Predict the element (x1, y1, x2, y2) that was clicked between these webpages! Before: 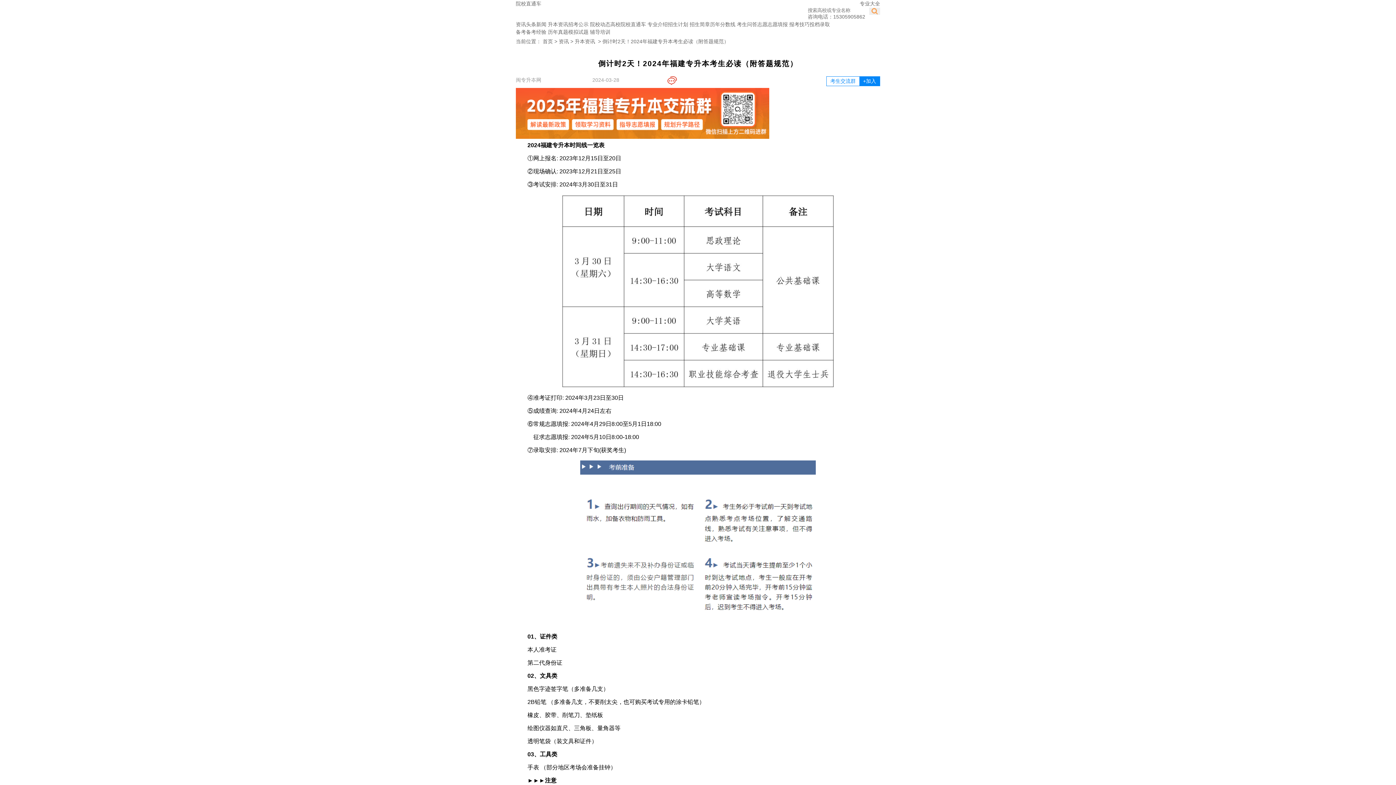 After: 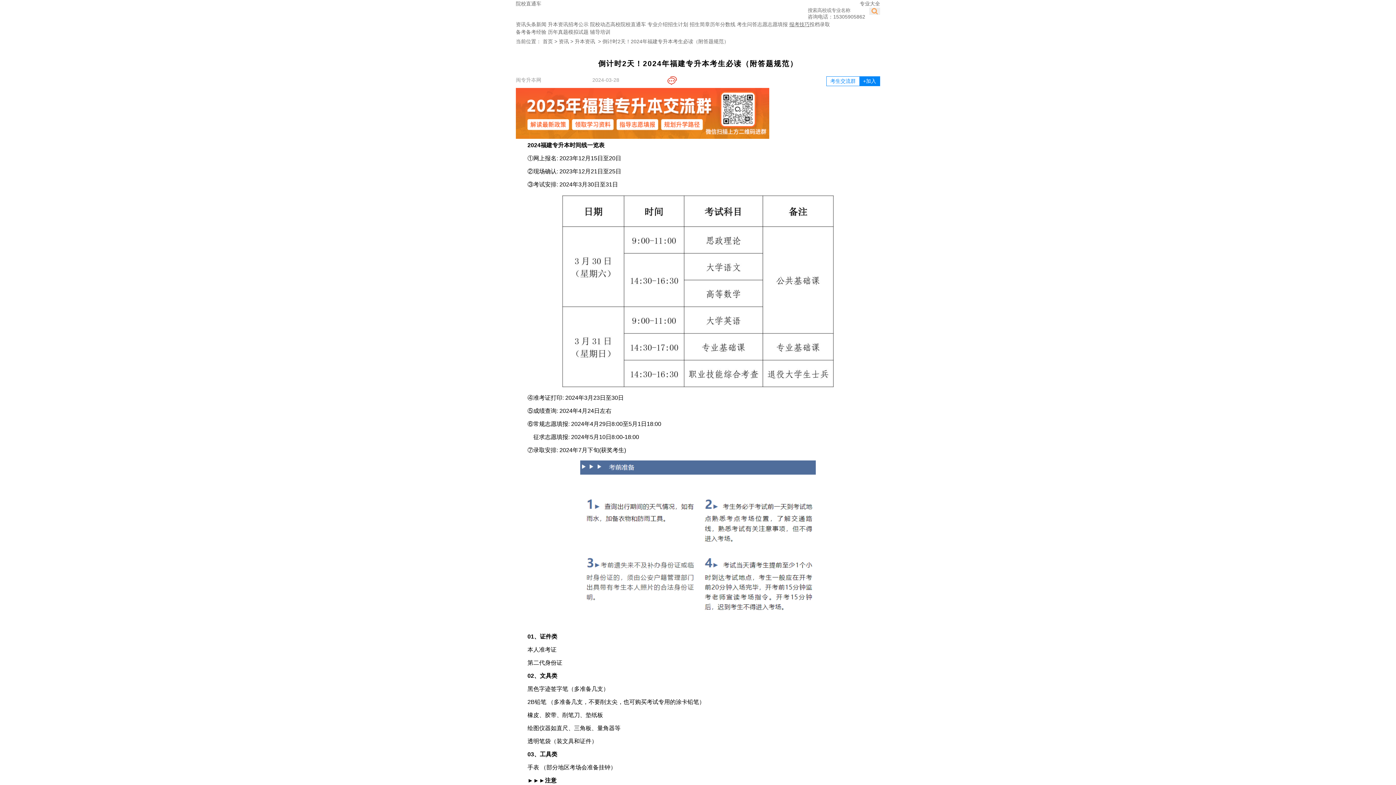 Action: label: 报考技巧 bbox: (789, 21, 809, 27)